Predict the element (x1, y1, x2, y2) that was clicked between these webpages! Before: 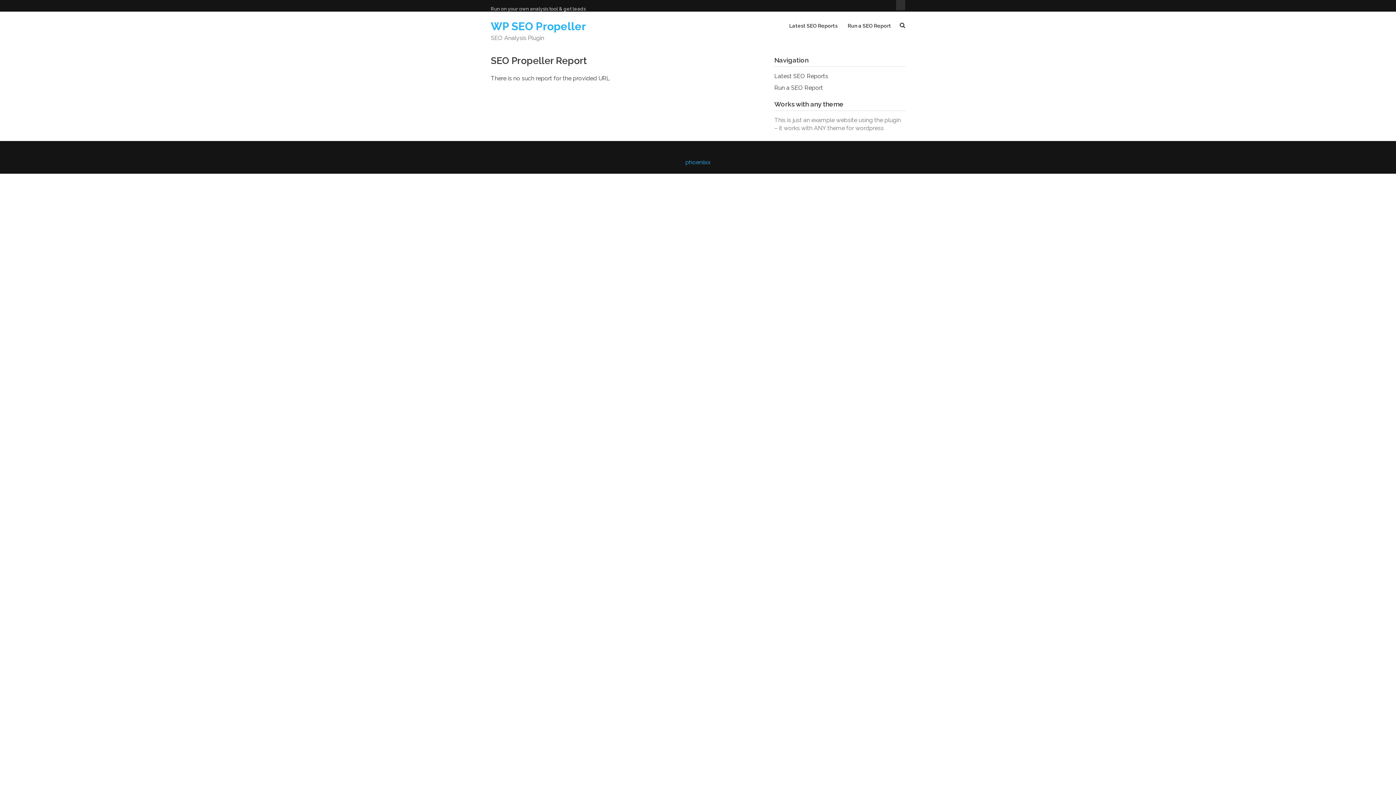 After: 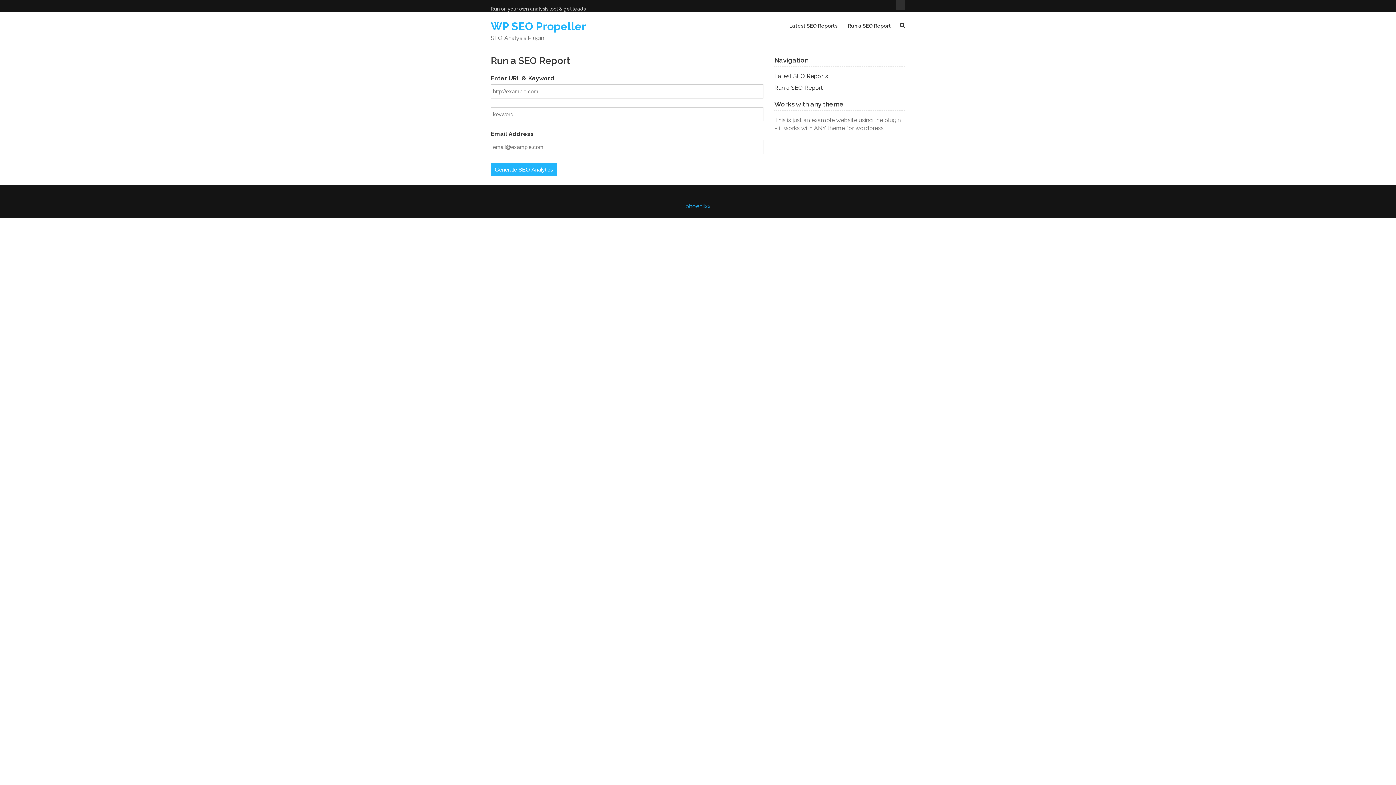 Action: bbox: (774, 84, 823, 91) label: Run a SEO Report